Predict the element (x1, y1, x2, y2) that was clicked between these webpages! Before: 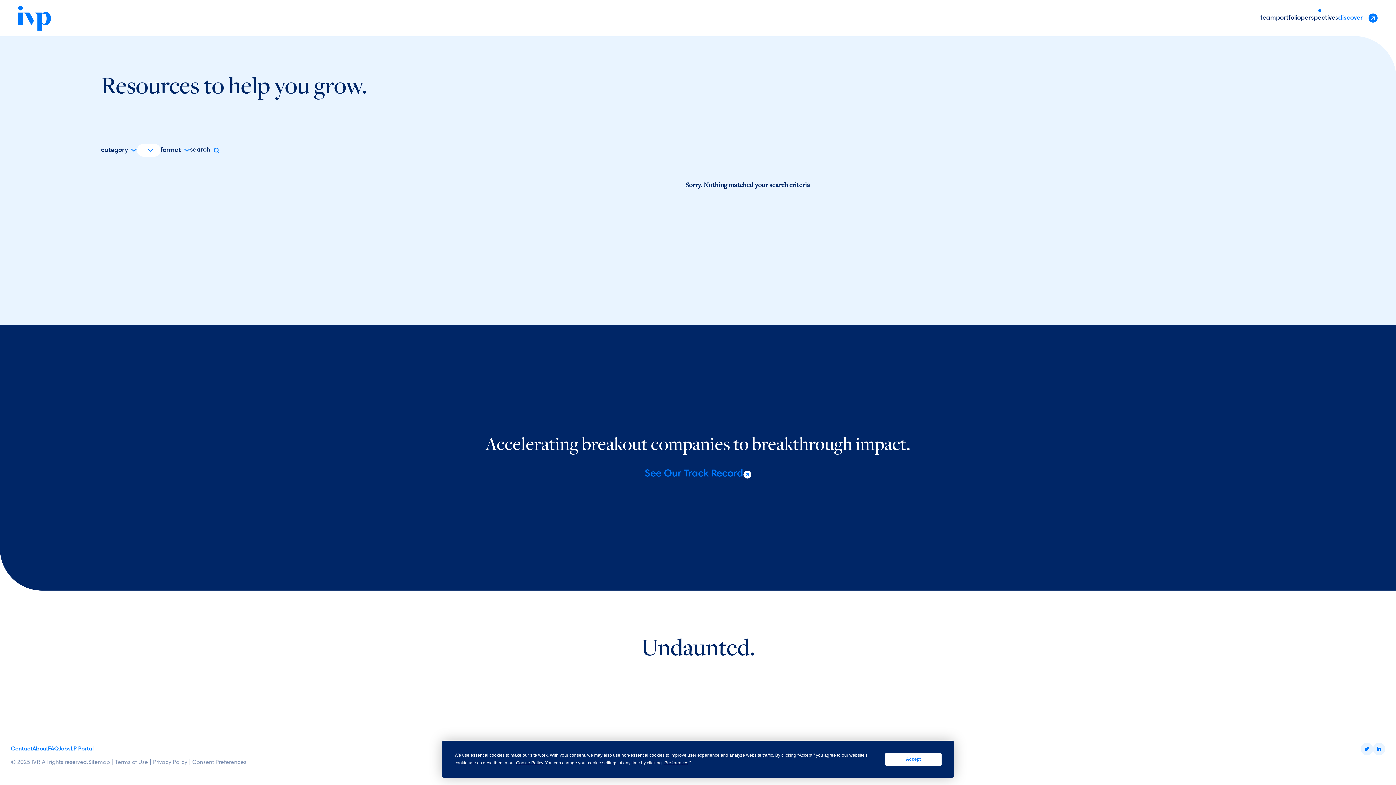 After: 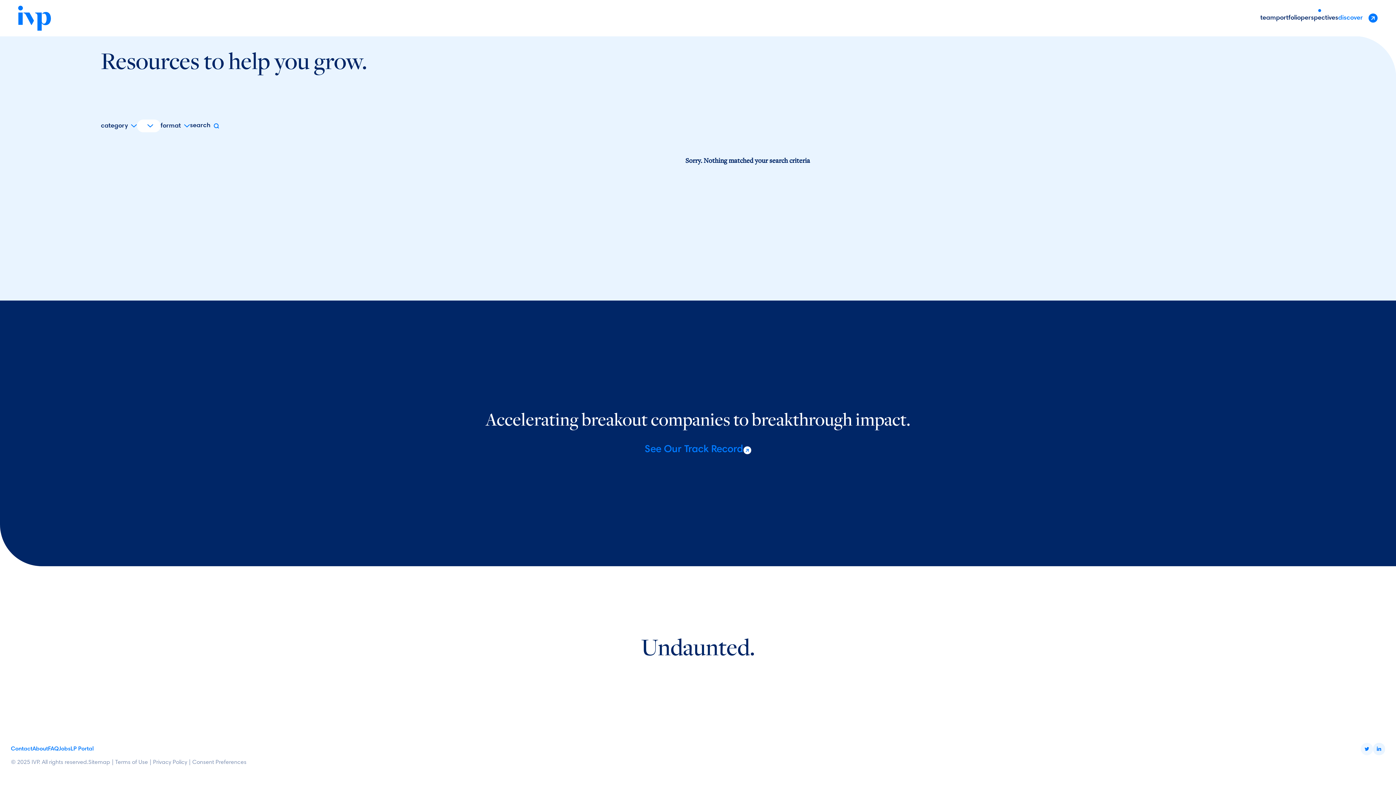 Action: bbox: (1361, 743, 1373, 755) label: IVP Twitter
(Link opens in new window)